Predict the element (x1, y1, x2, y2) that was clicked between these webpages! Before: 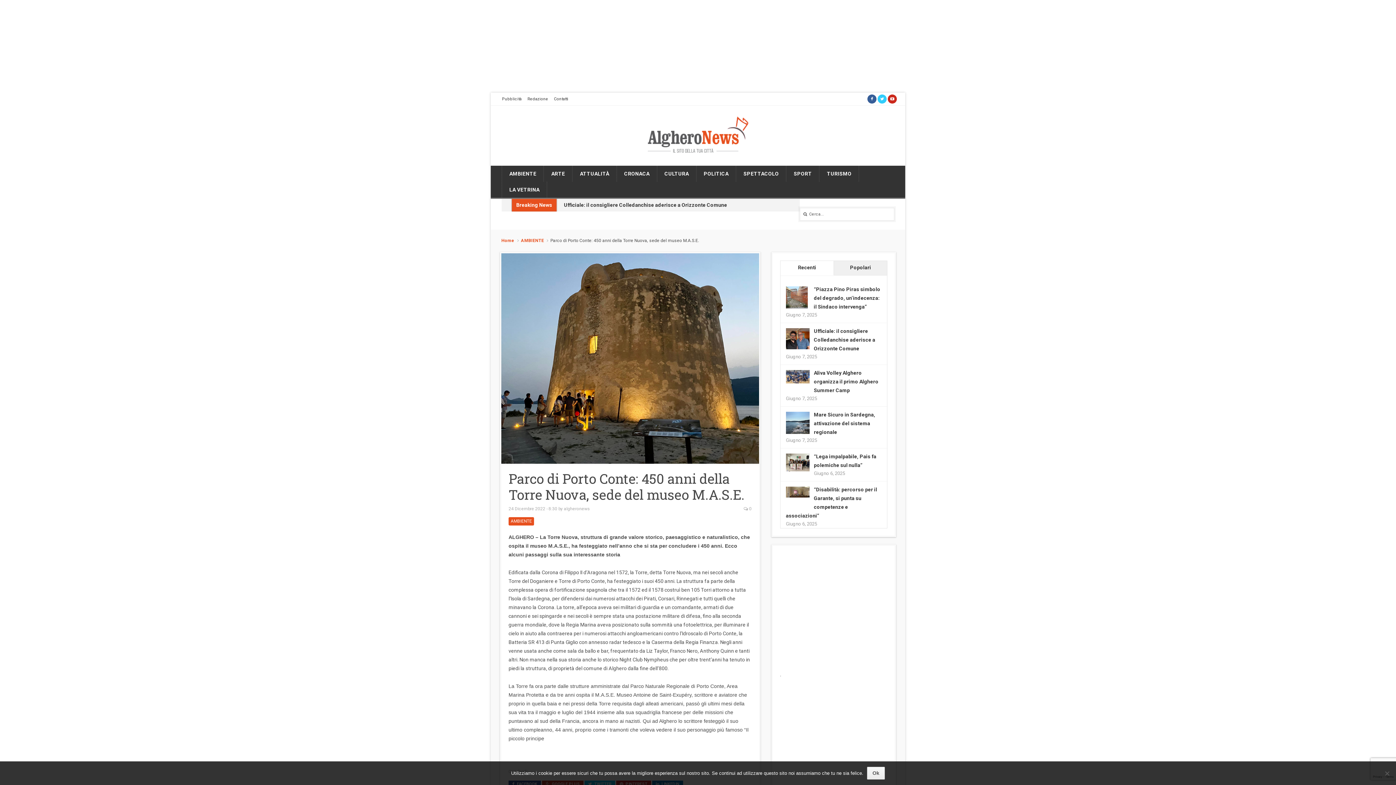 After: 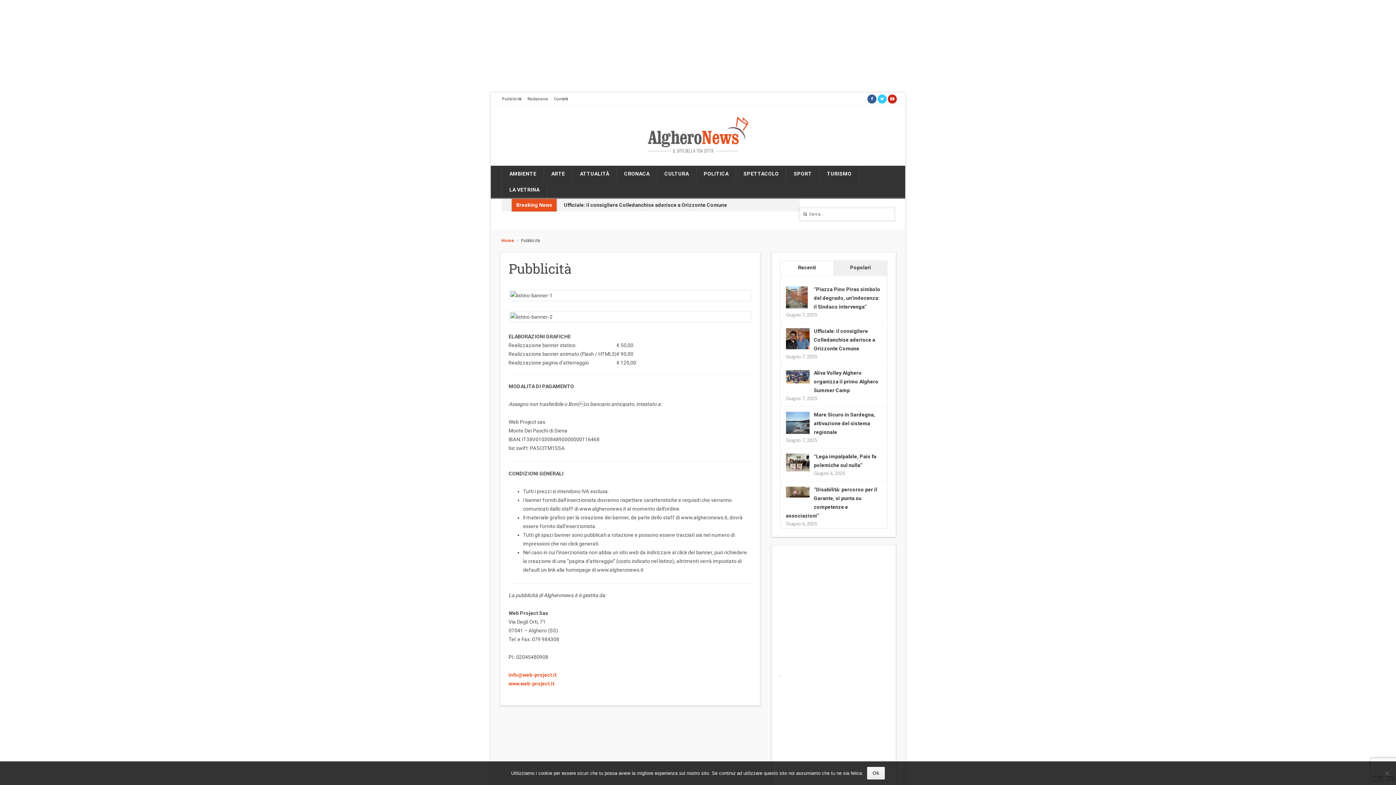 Action: bbox: (499, 94, 524, 104) label: Pubblicità